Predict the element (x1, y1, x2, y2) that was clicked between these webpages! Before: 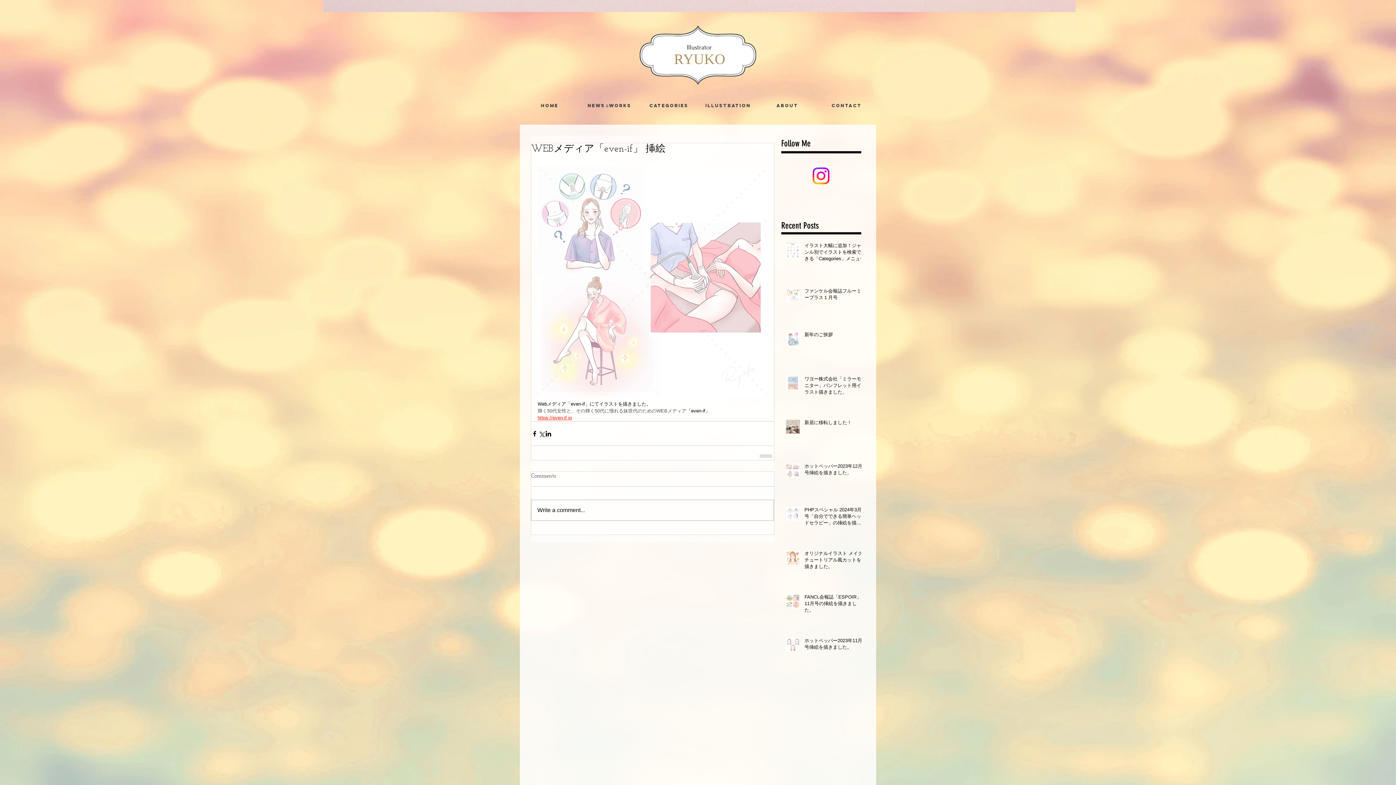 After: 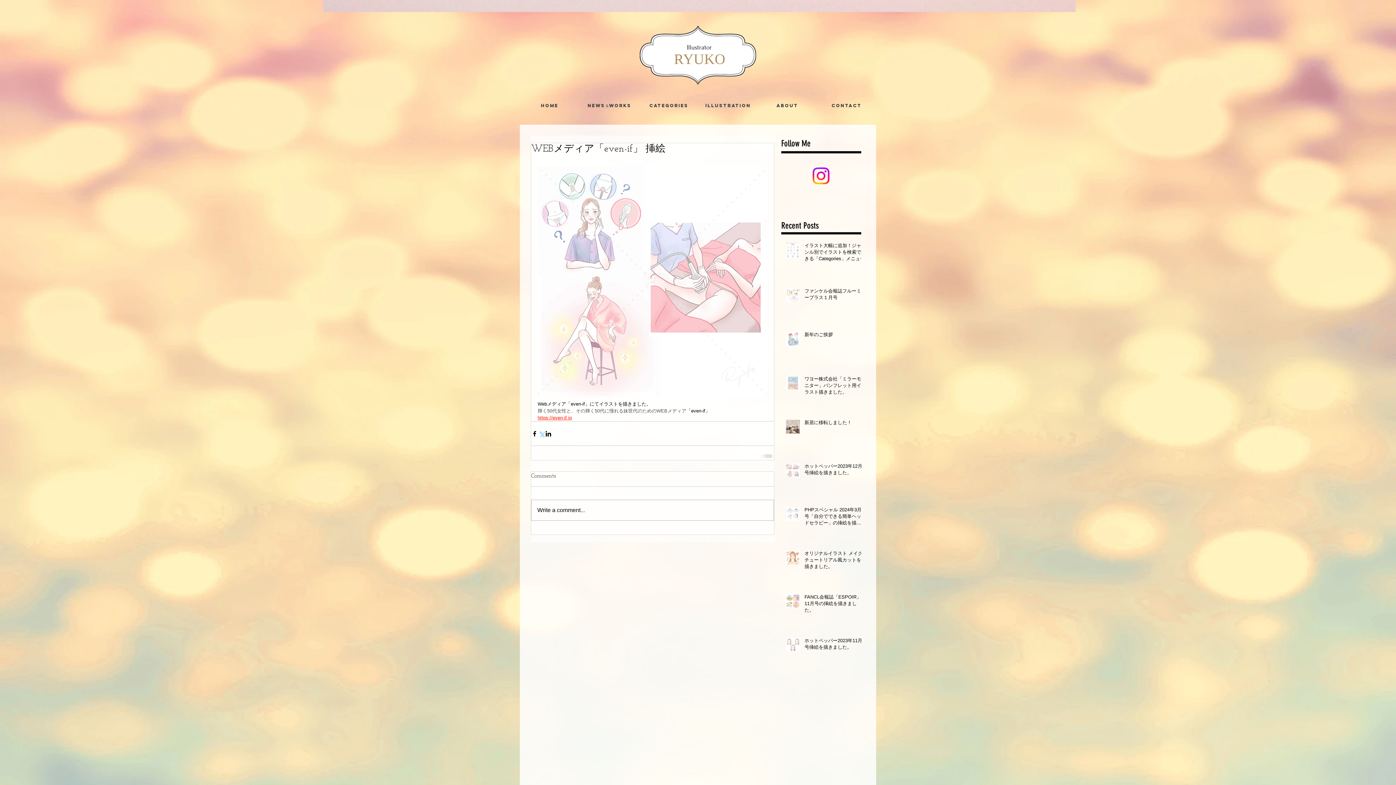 Action: bbox: (538, 430, 545, 437) label: X（Twitter）でシェア